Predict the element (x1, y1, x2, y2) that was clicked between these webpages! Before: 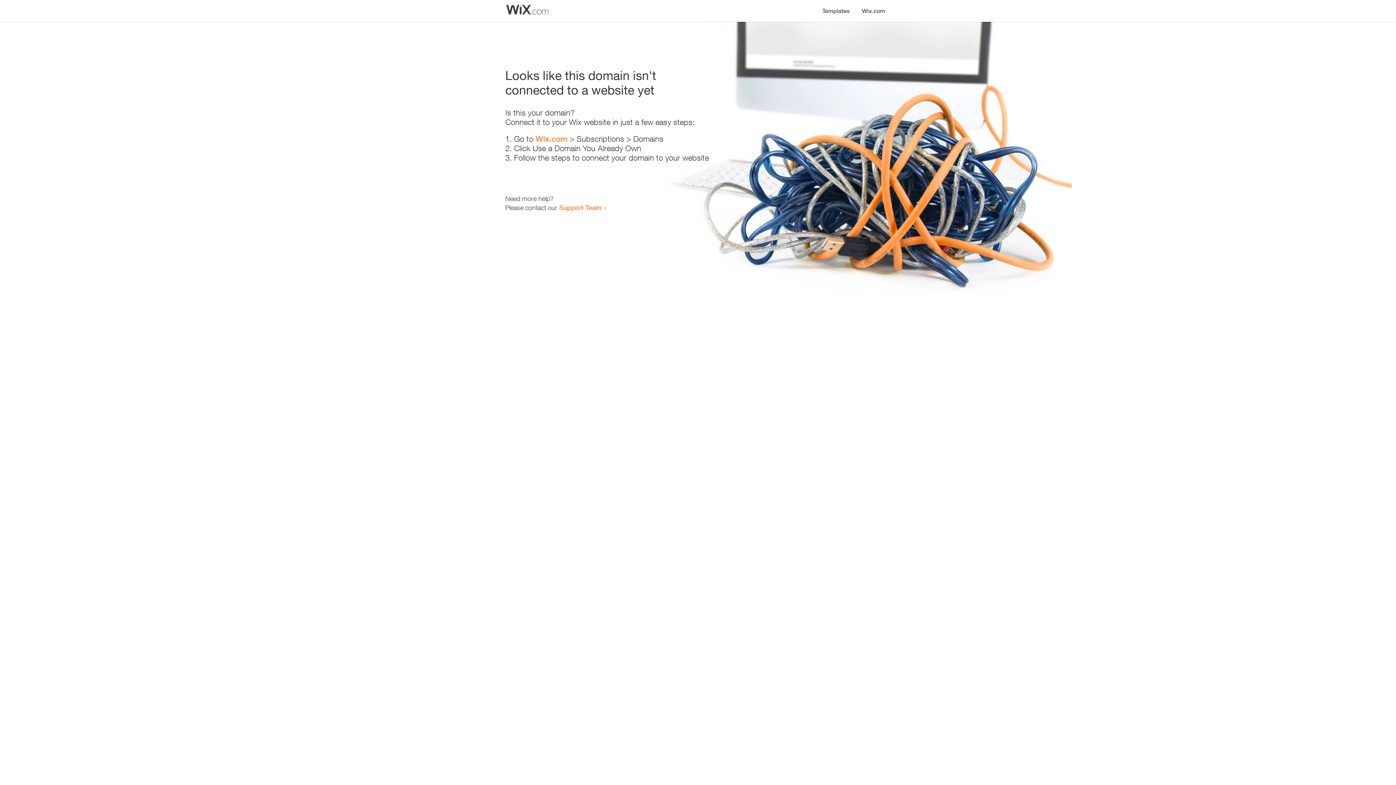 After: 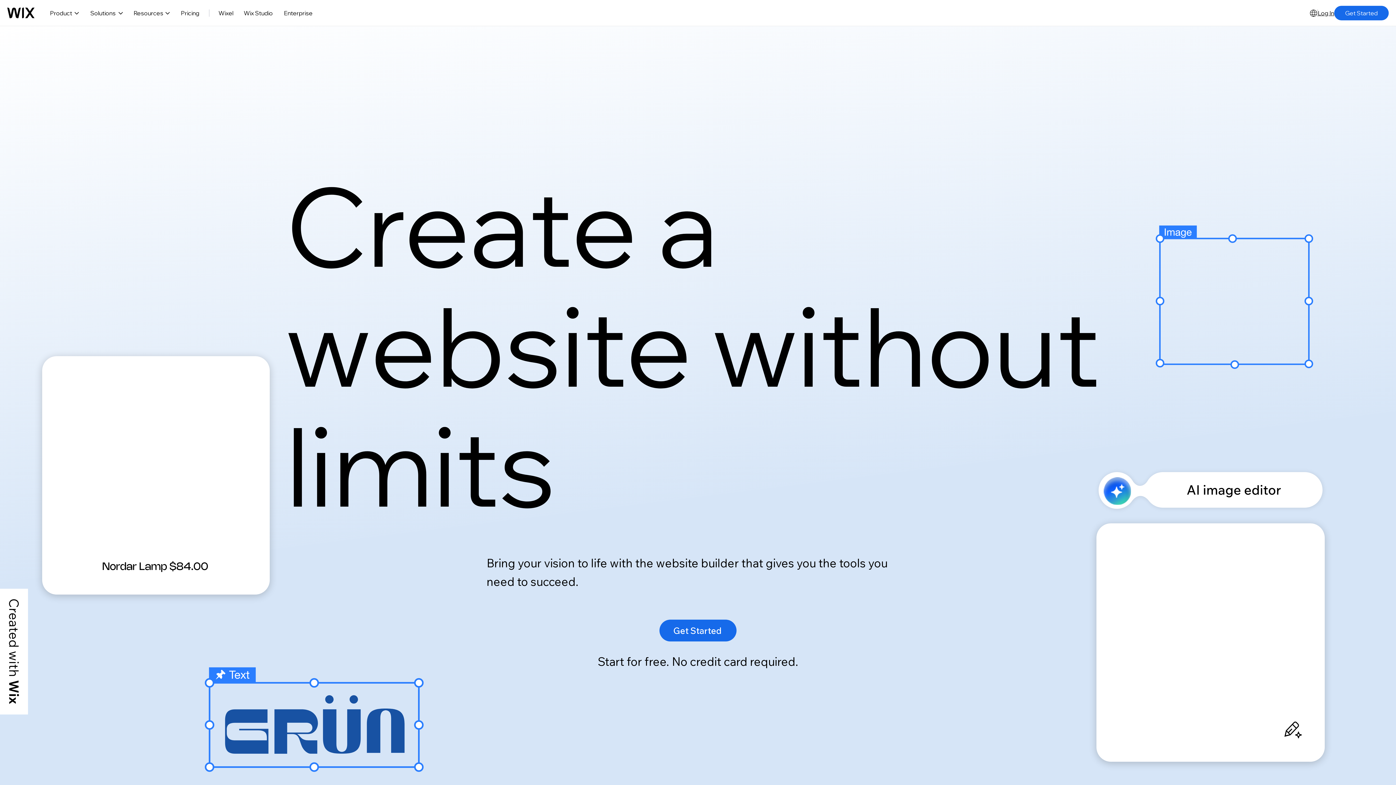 Action: label: Wix.com bbox: (856, 0, 890, 14)